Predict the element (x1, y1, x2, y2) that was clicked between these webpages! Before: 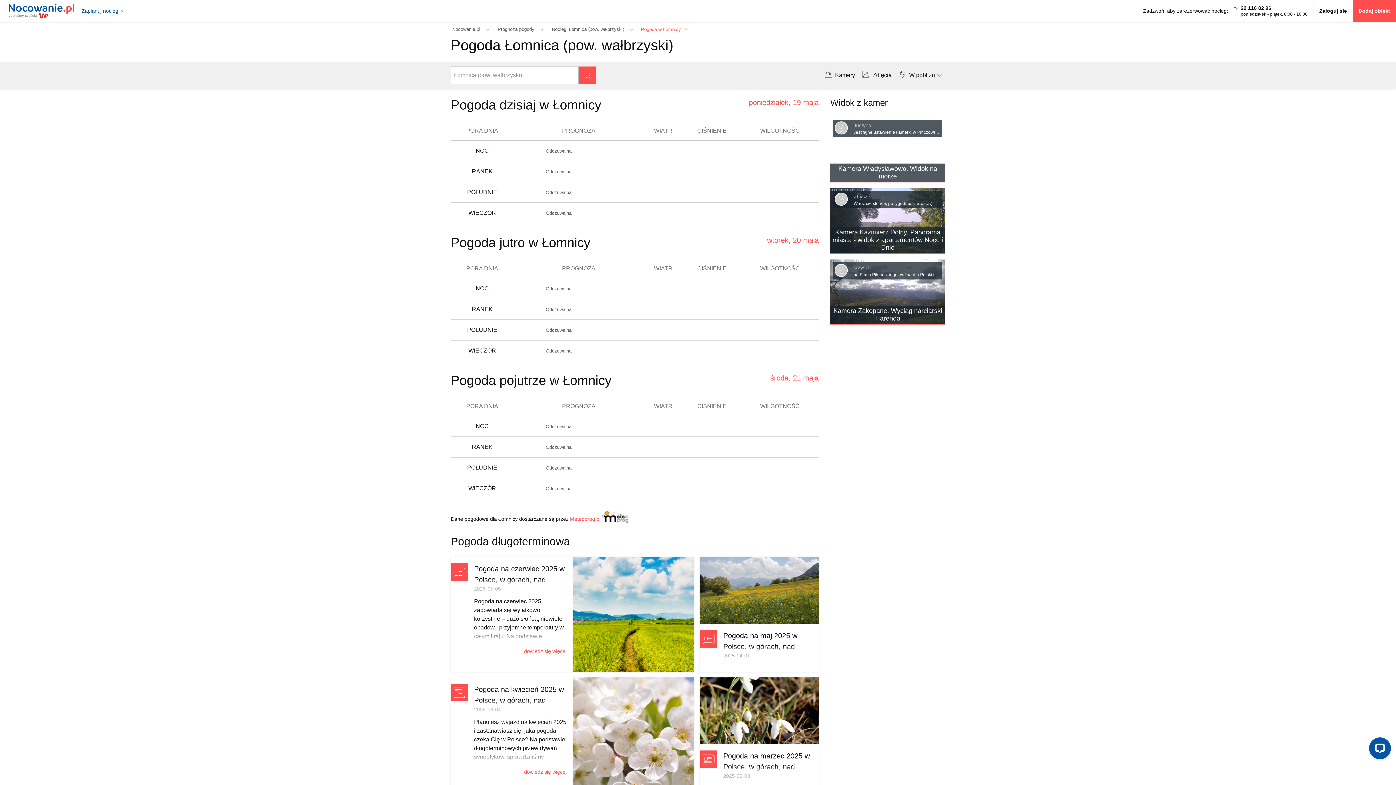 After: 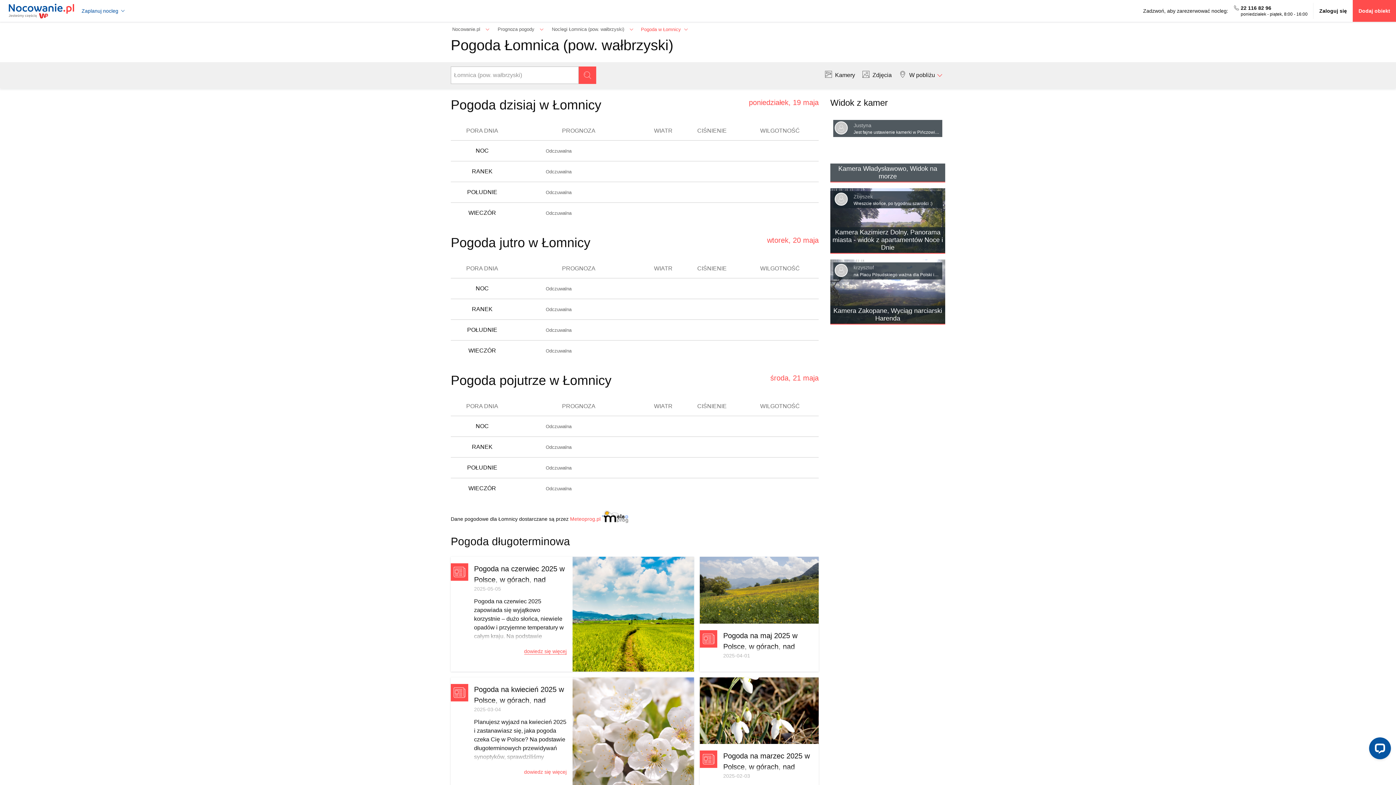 Action: bbox: (524, 648, 566, 654) label: dowiedz się więcej